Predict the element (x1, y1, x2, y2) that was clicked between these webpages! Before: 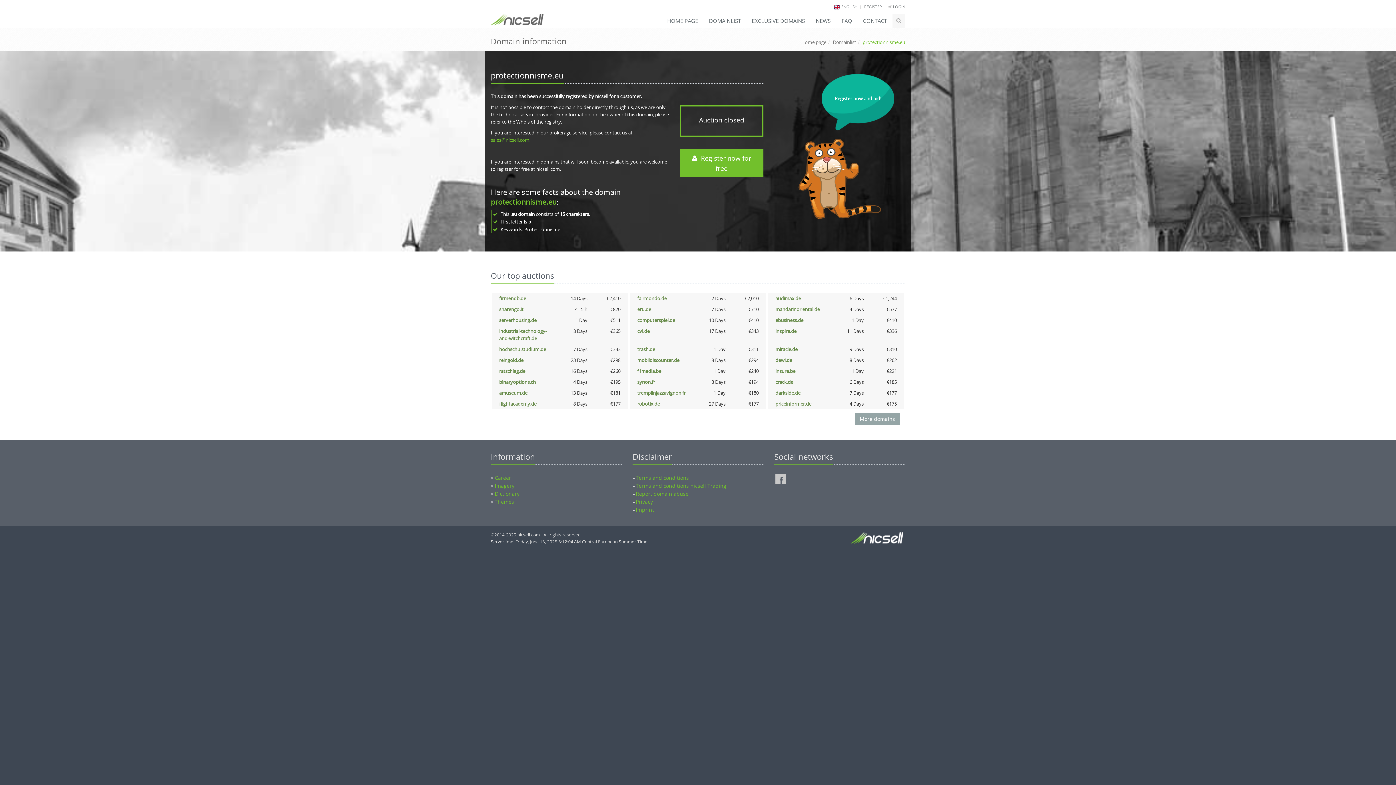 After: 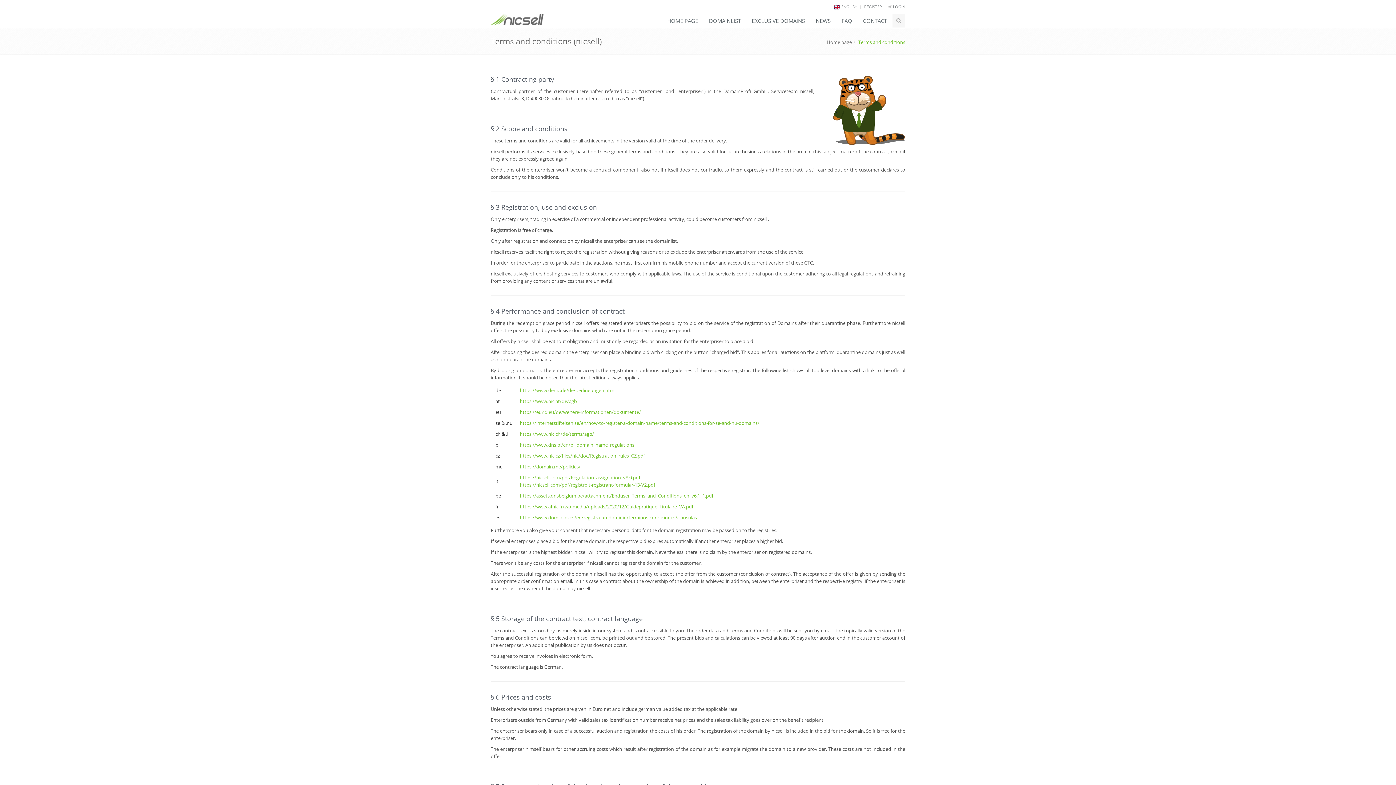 Action: label: Terms and conditions bbox: (636, 474, 689, 481)